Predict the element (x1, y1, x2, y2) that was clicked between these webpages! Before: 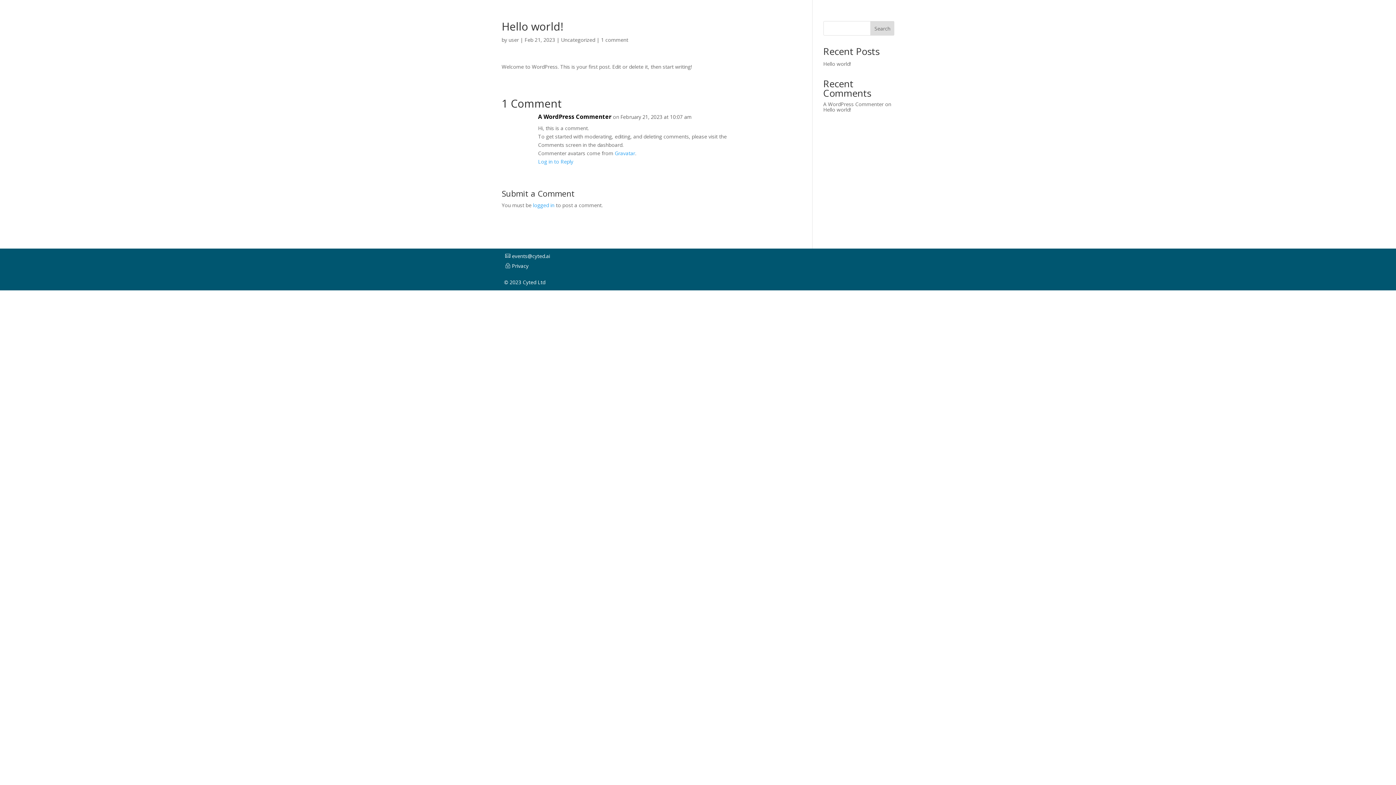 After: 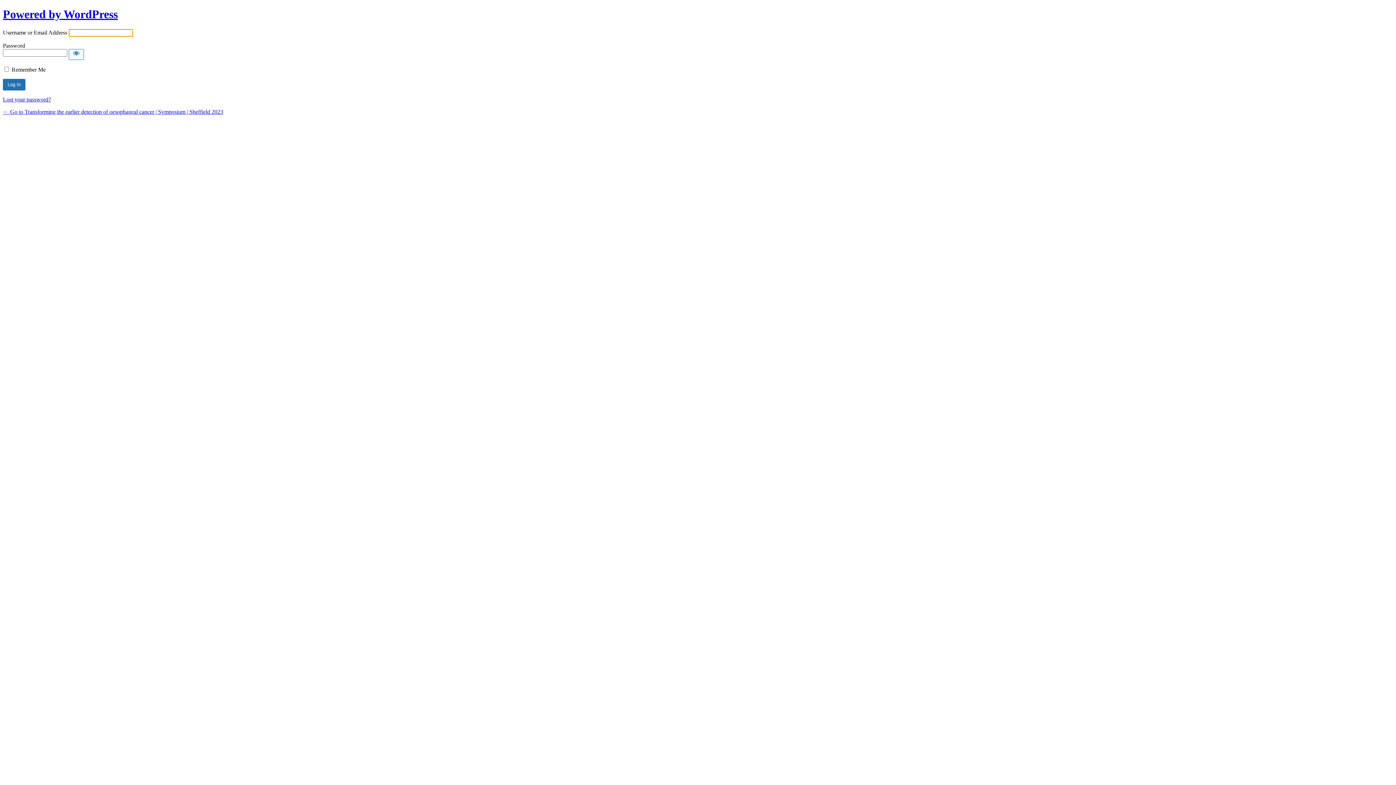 Action: label: logged in bbox: (533, 201, 554, 208)